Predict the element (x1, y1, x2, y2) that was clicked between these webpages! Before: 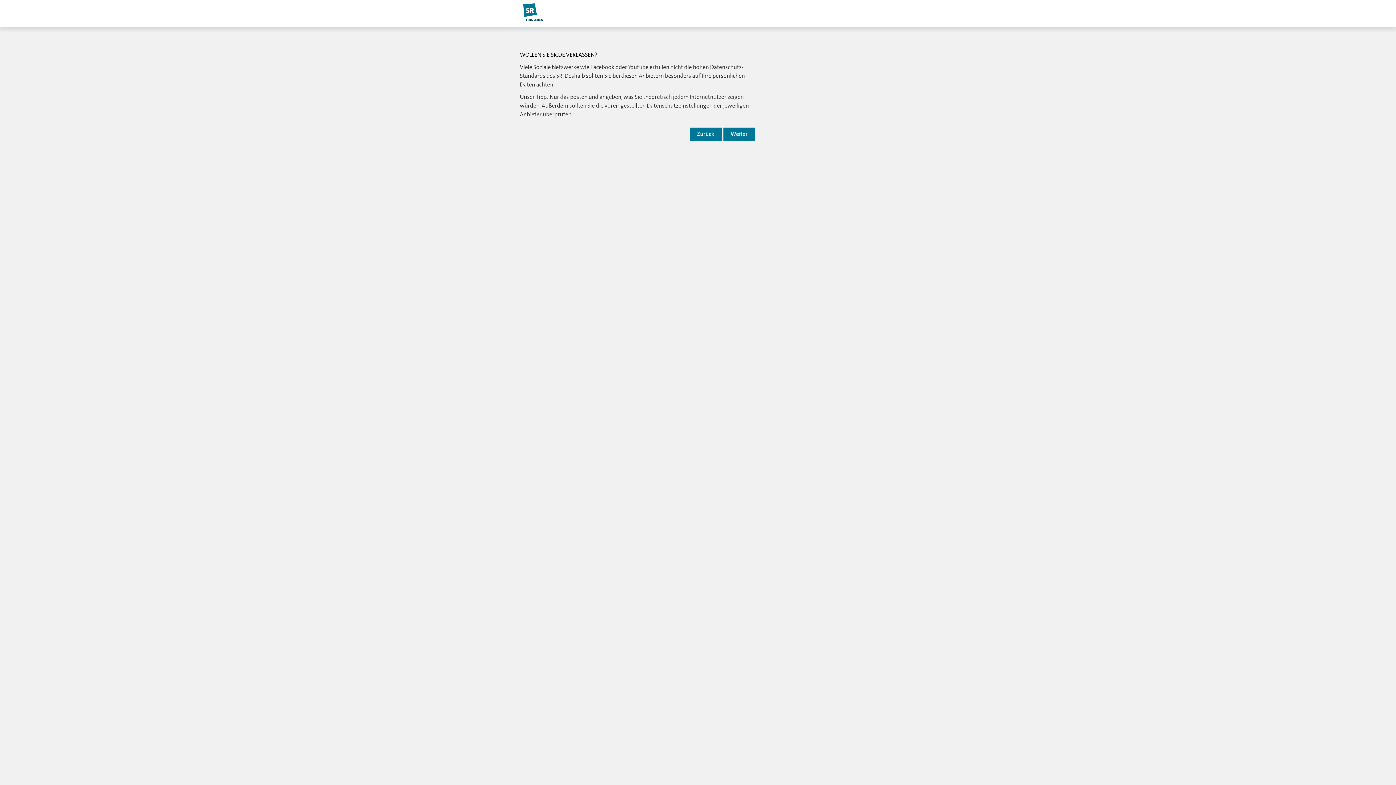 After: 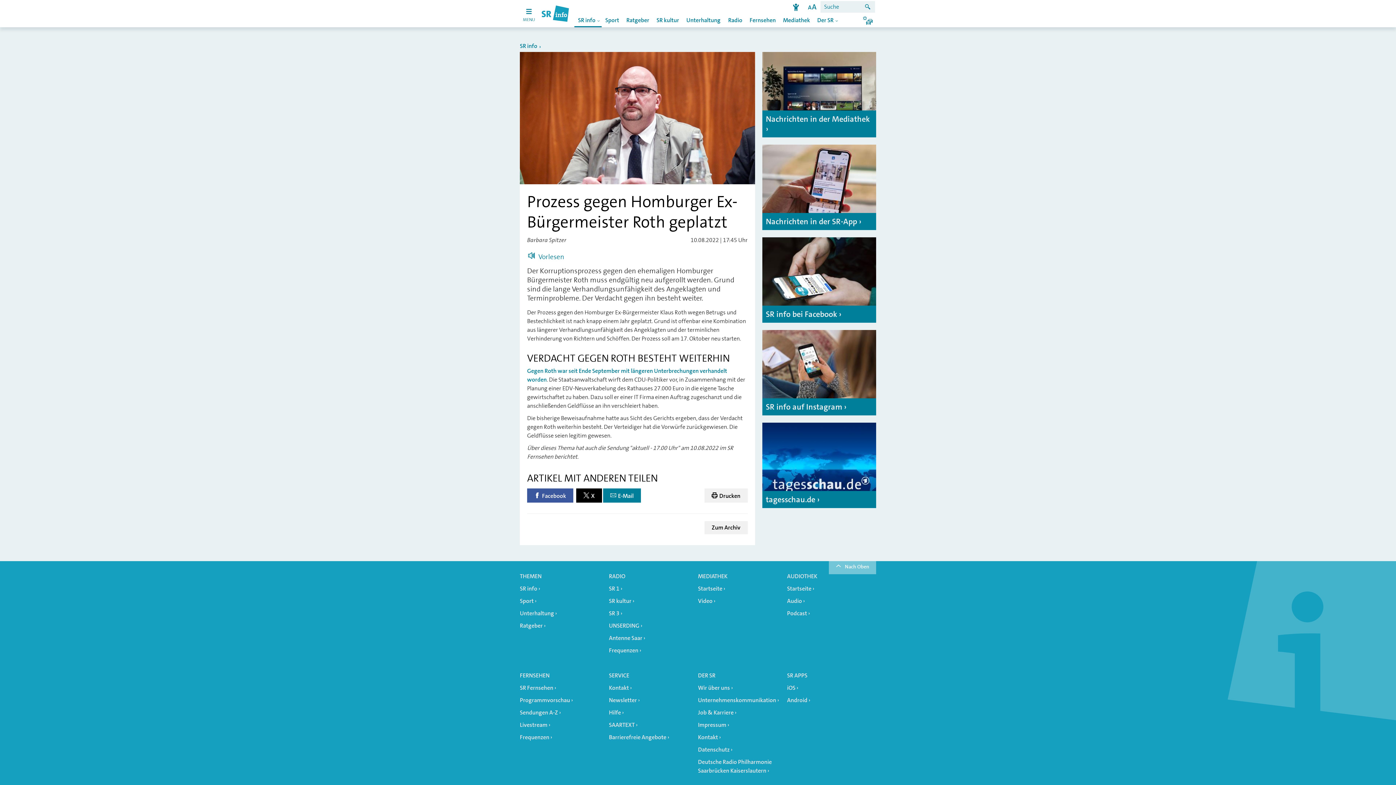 Action: label: Zurück bbox: (689, 127, 721, 140)